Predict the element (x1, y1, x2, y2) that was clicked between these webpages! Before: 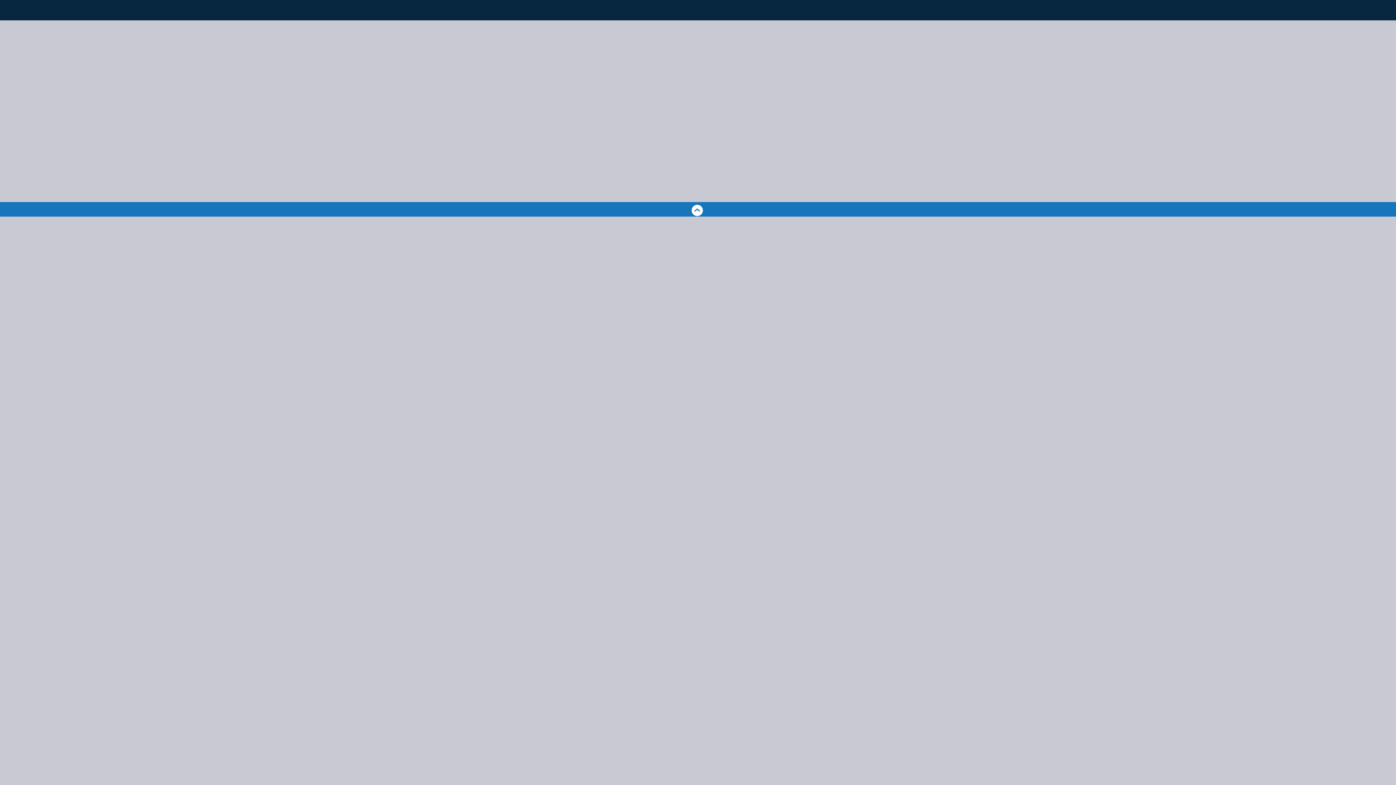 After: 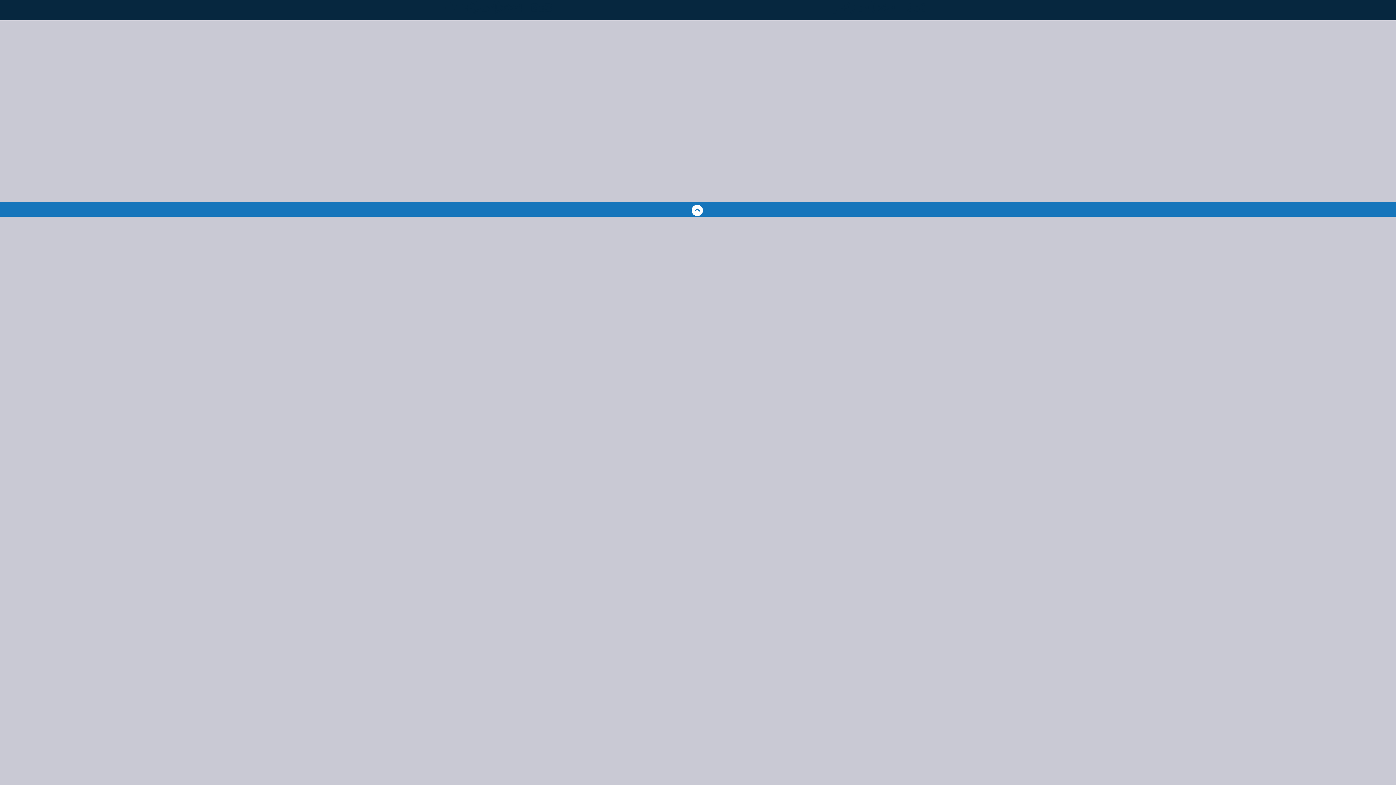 Action: bbox: (691, 204, 703, 216)